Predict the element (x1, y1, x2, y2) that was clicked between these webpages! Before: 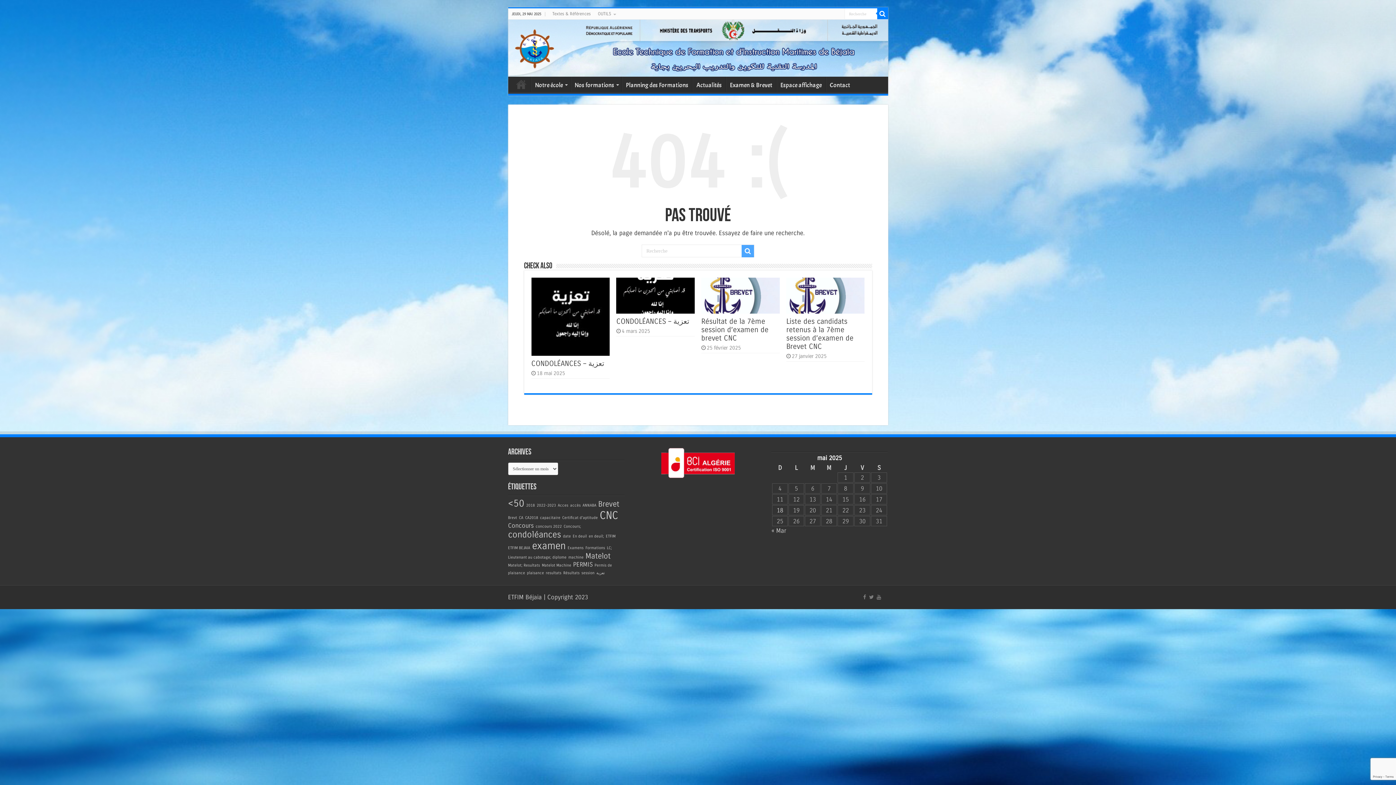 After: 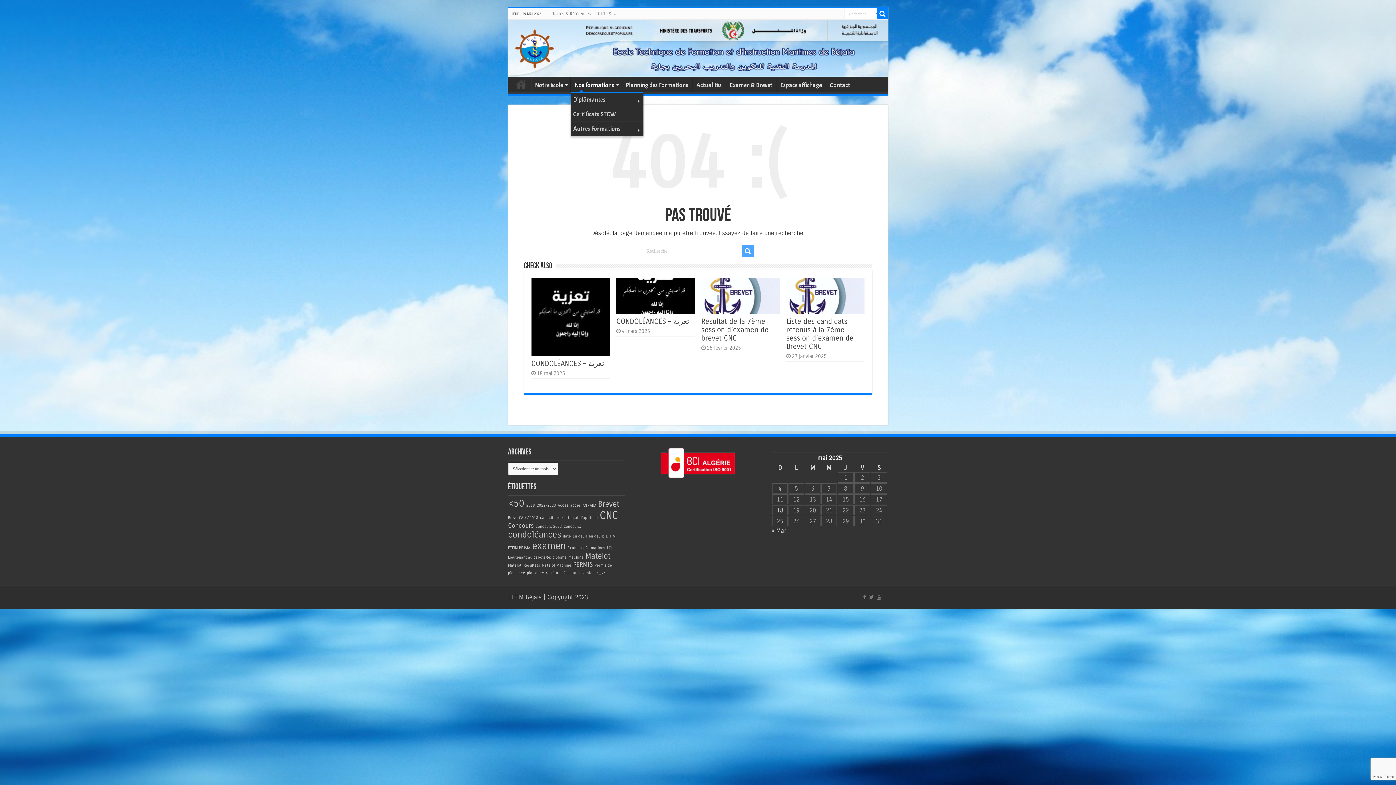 Action: label: Nos formations bbox: (570, 76, 621, 92)